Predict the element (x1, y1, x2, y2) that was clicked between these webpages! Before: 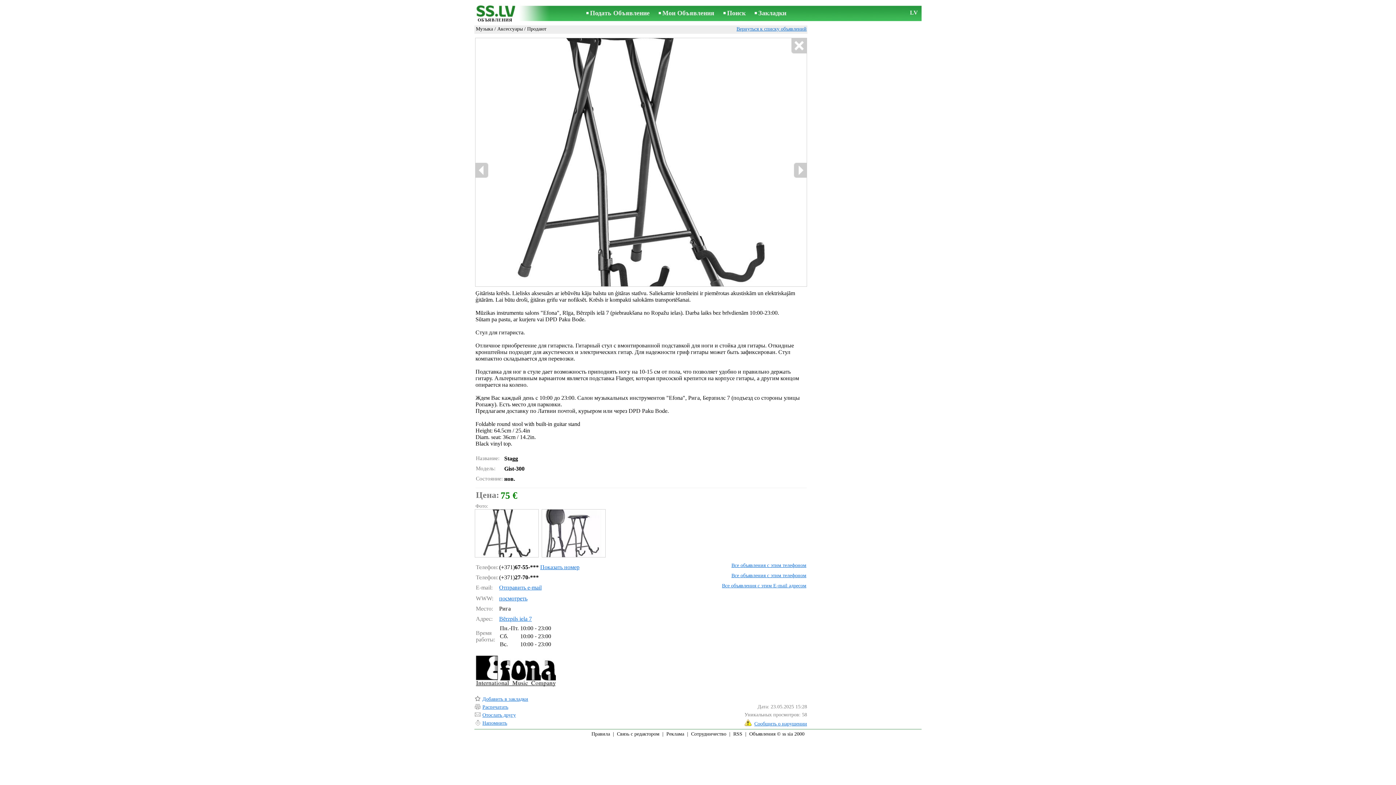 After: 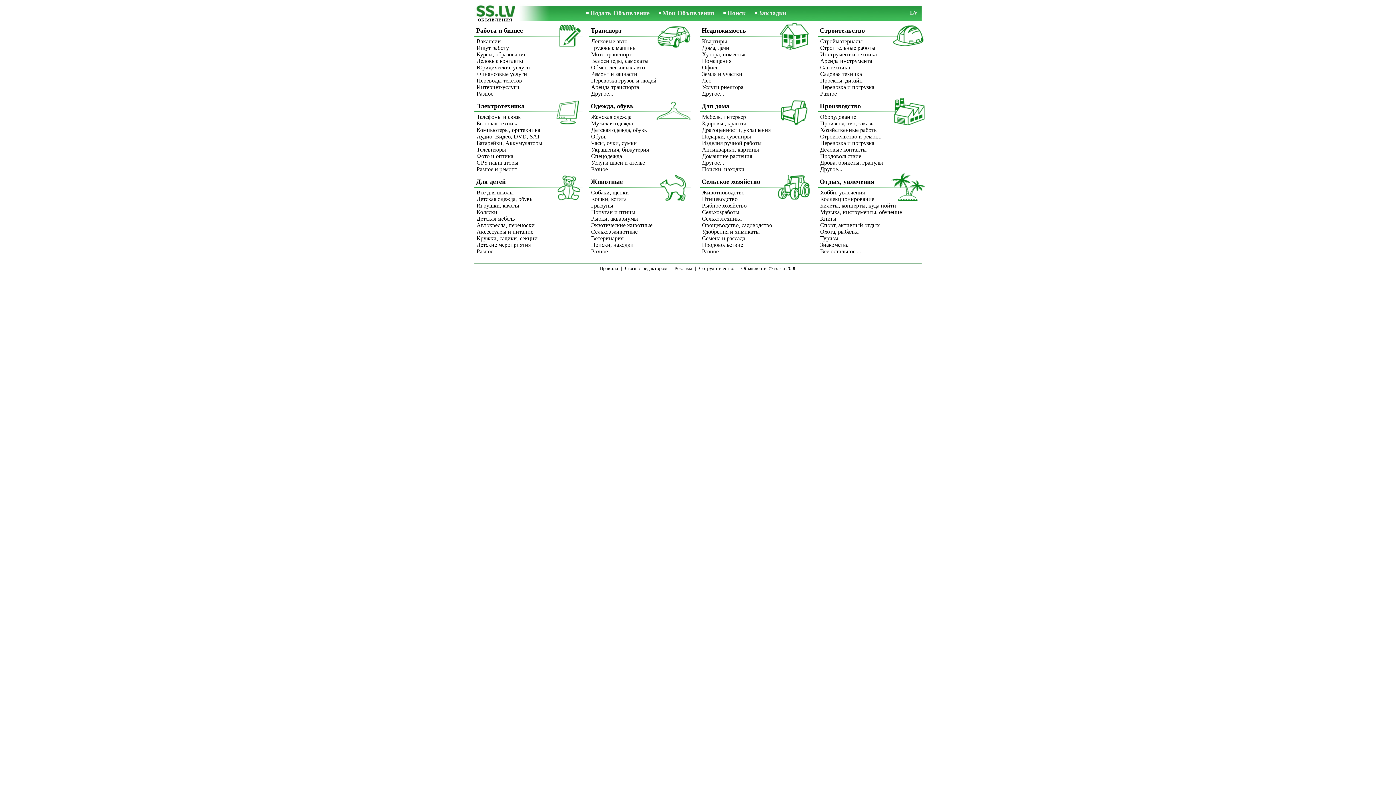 Action: bbox: (474, 10, 516, 17)